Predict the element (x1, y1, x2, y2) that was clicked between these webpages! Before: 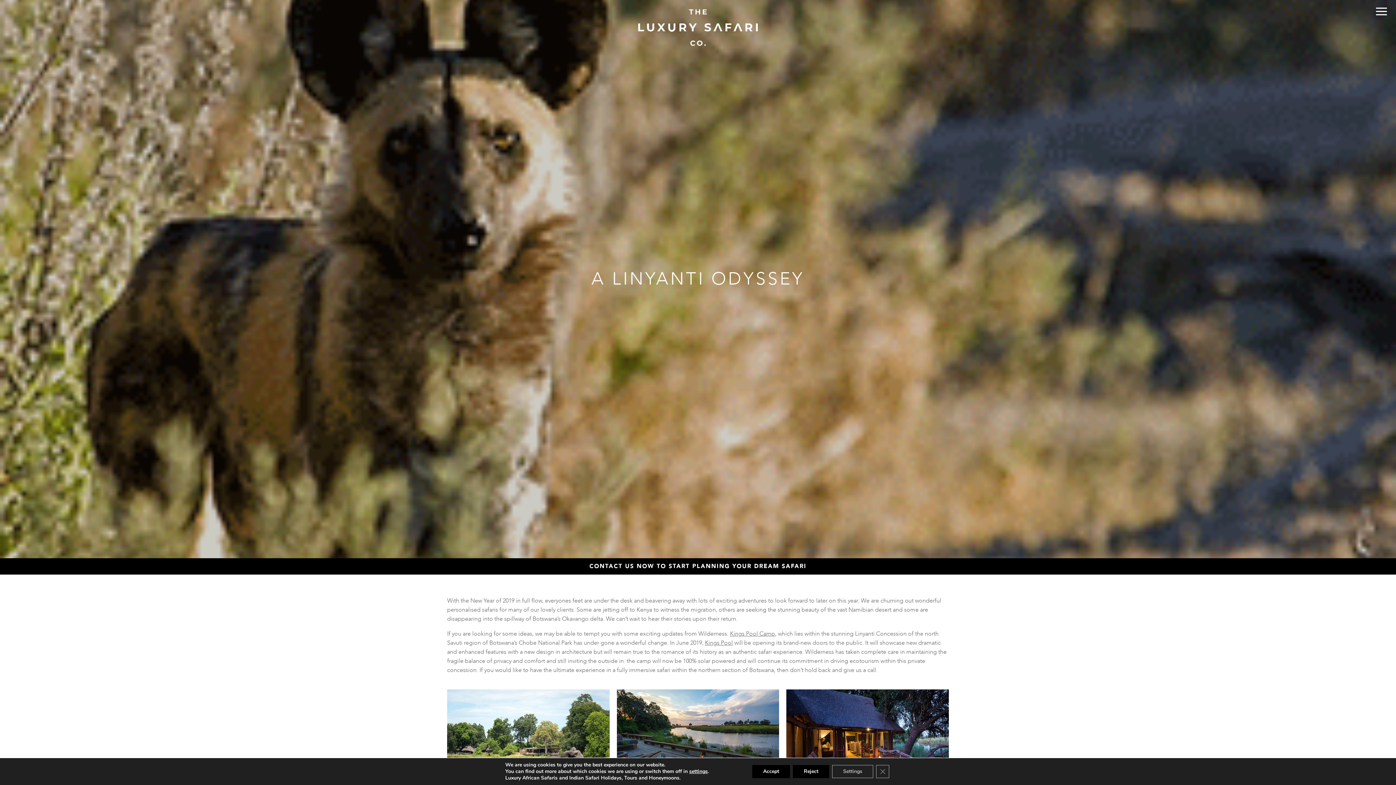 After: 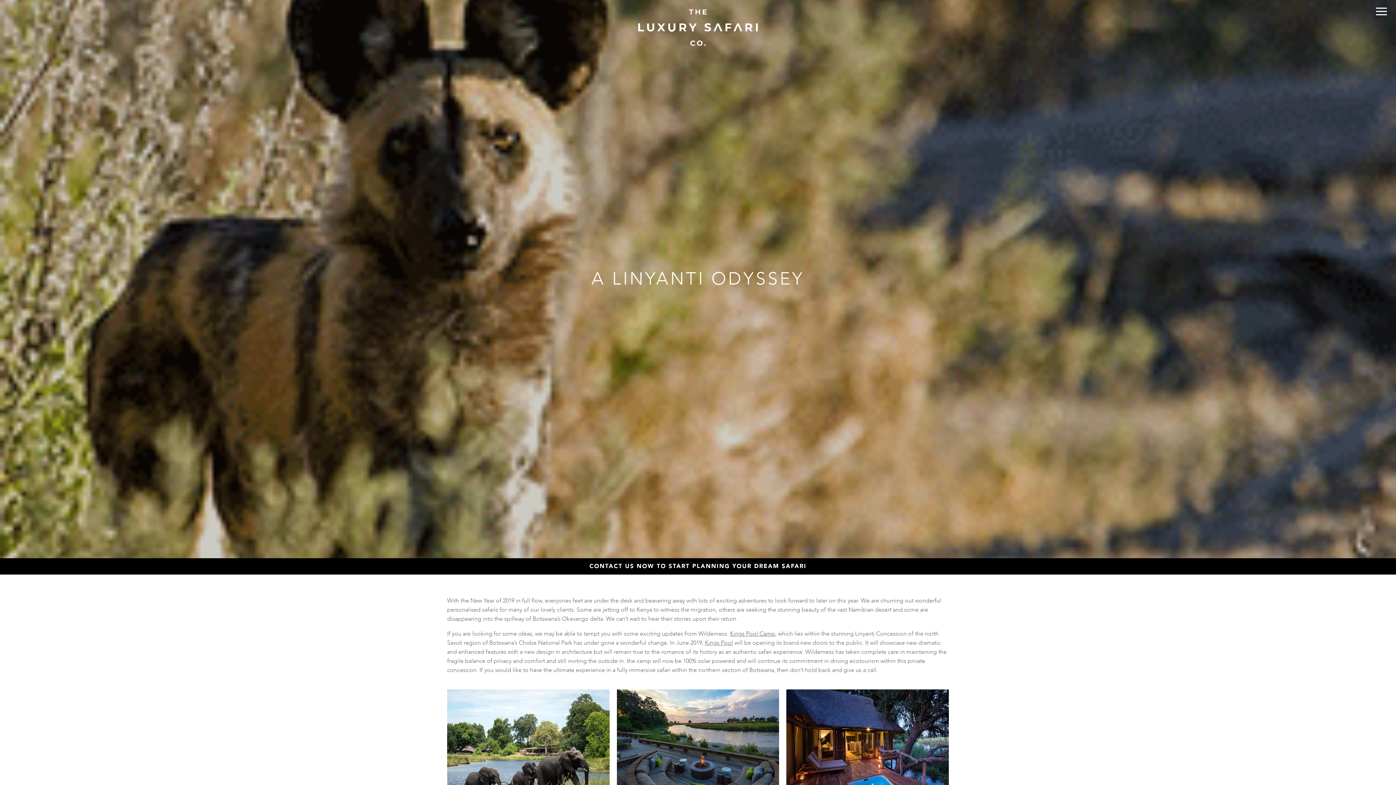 Action: bbox: (752, 765, 790, 778) label: Accept